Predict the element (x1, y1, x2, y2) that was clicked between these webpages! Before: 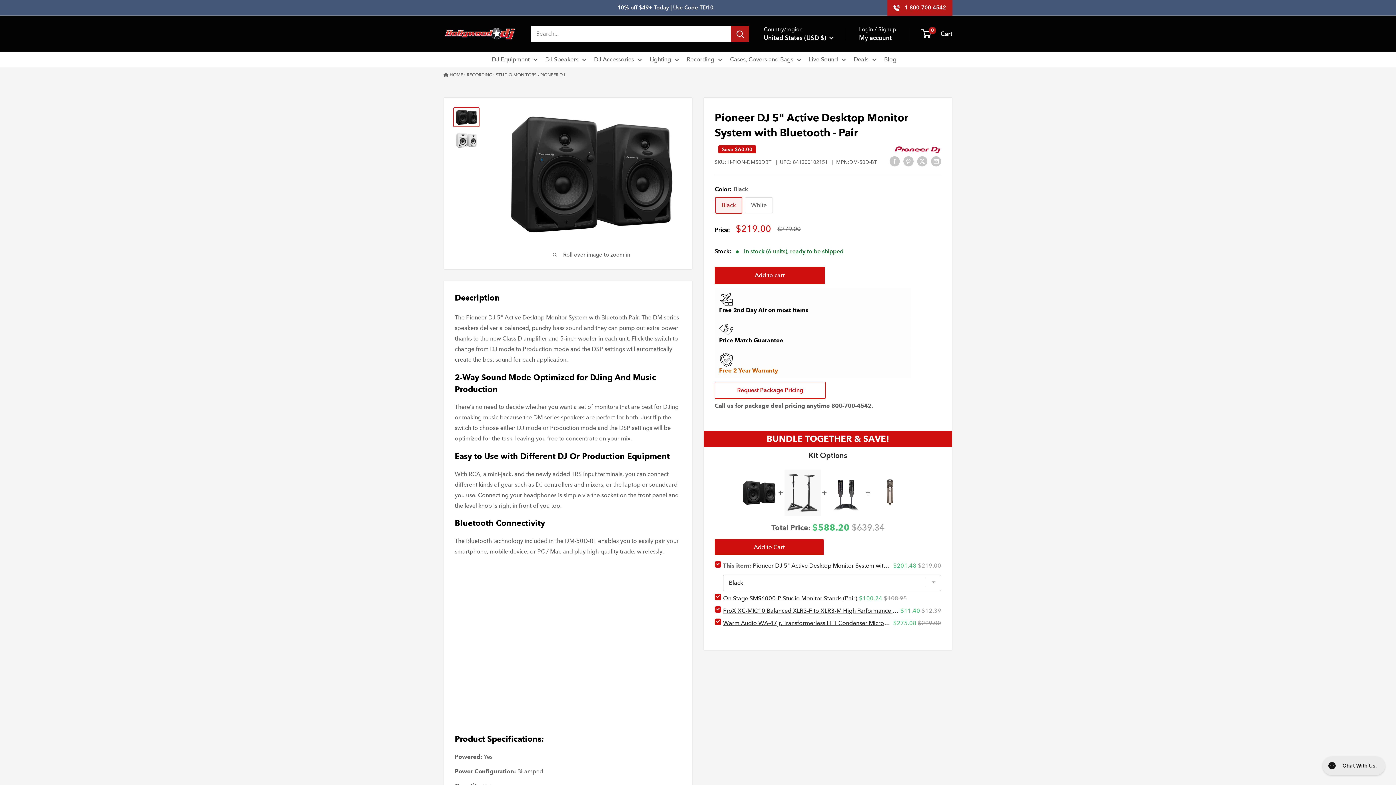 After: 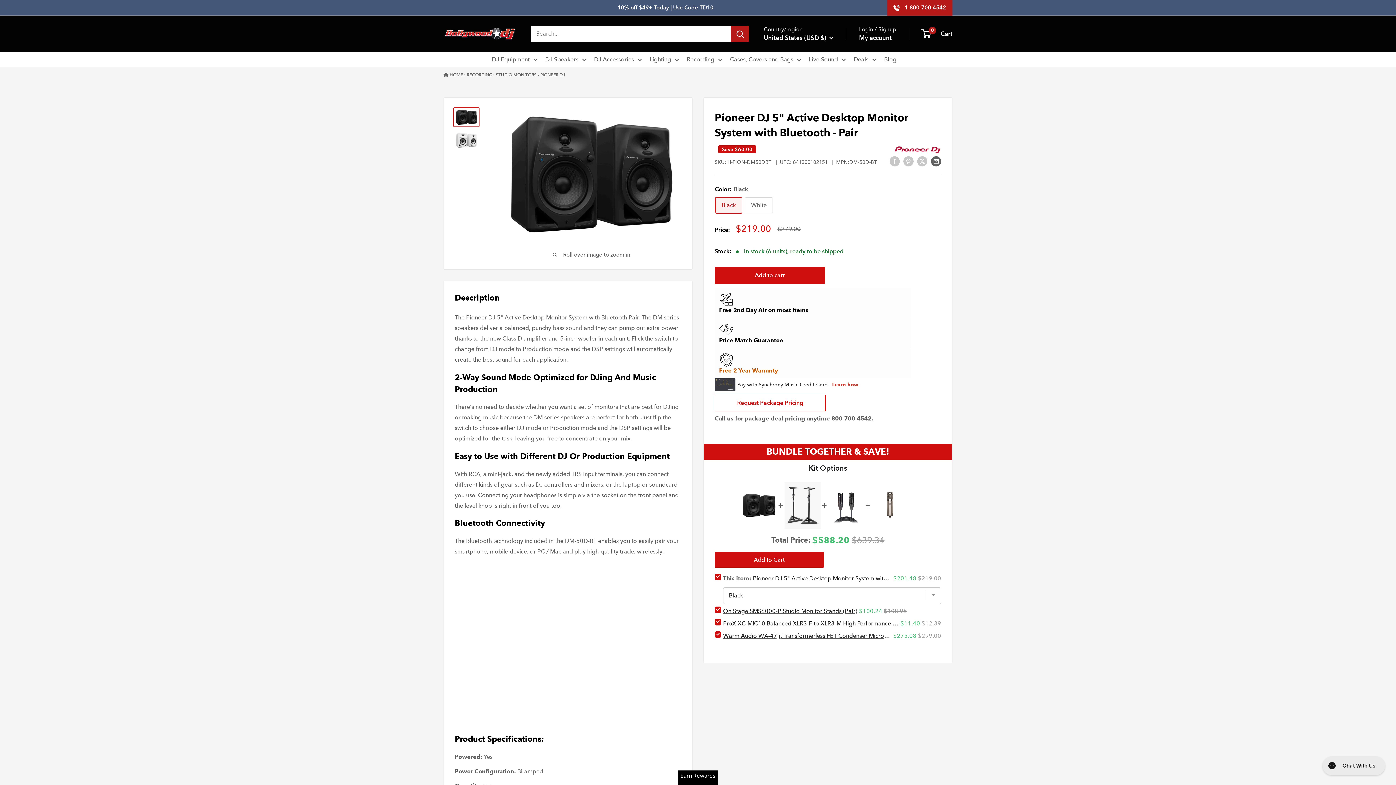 Action: bbox: (931, 155, 941, 166) label: Share by email